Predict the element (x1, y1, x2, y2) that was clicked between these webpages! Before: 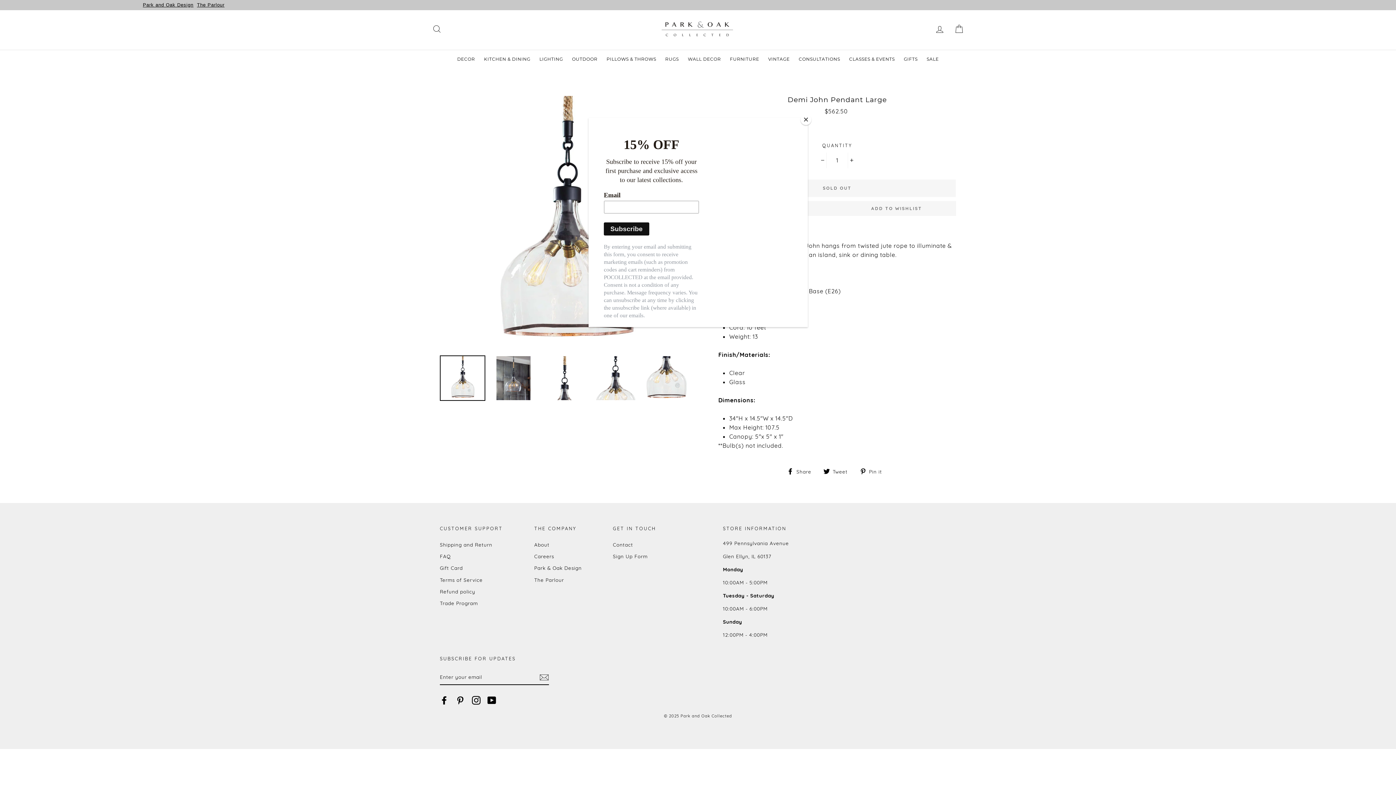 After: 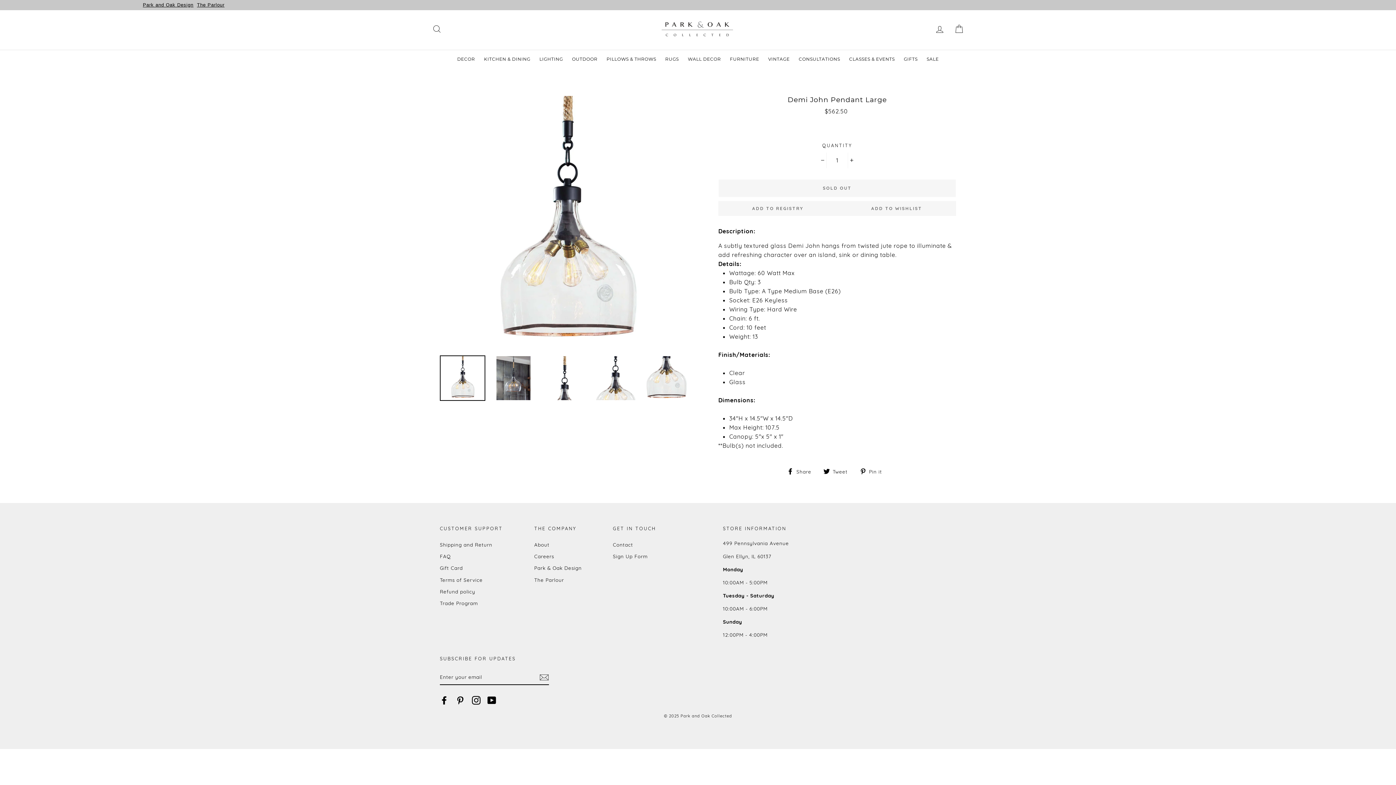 Action: bbox: (800, 114, 811, 125) label: Close